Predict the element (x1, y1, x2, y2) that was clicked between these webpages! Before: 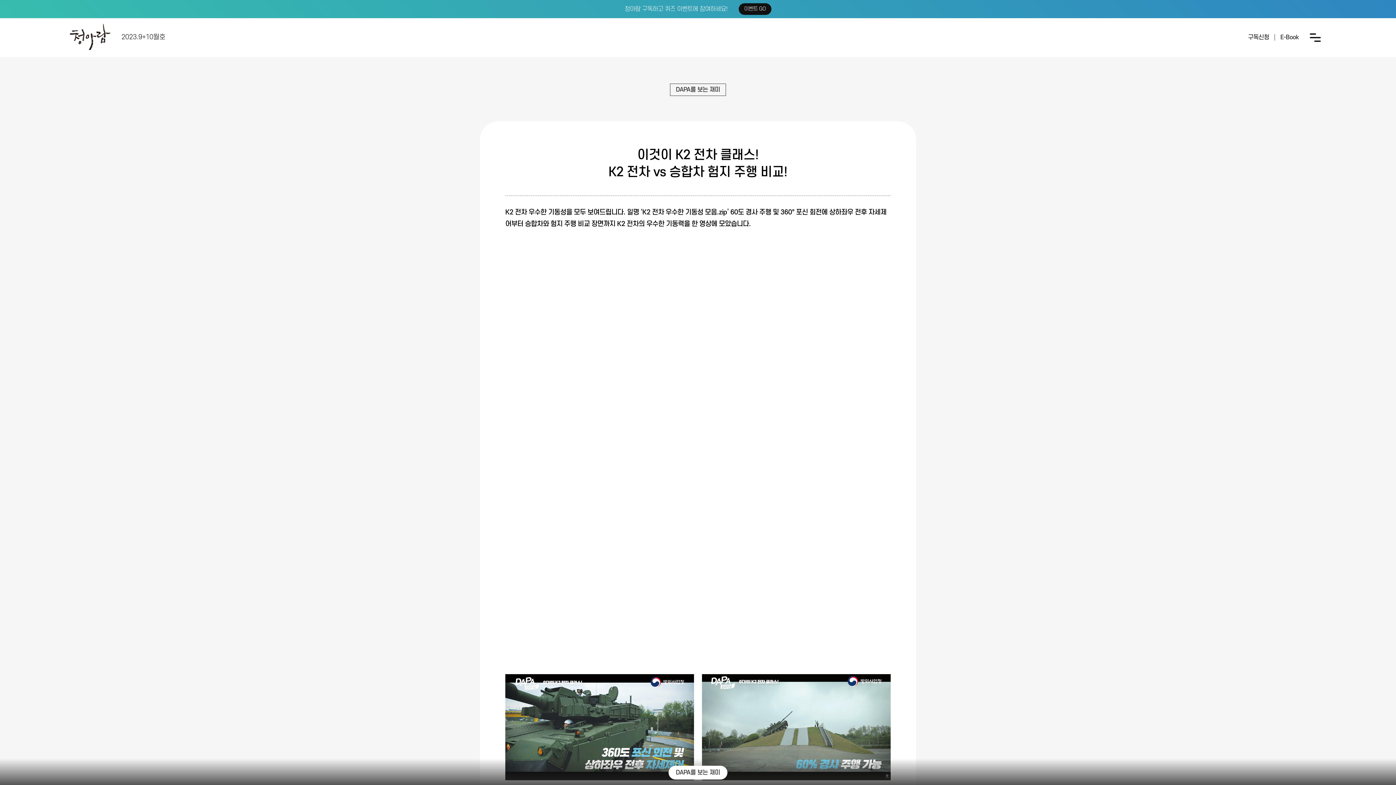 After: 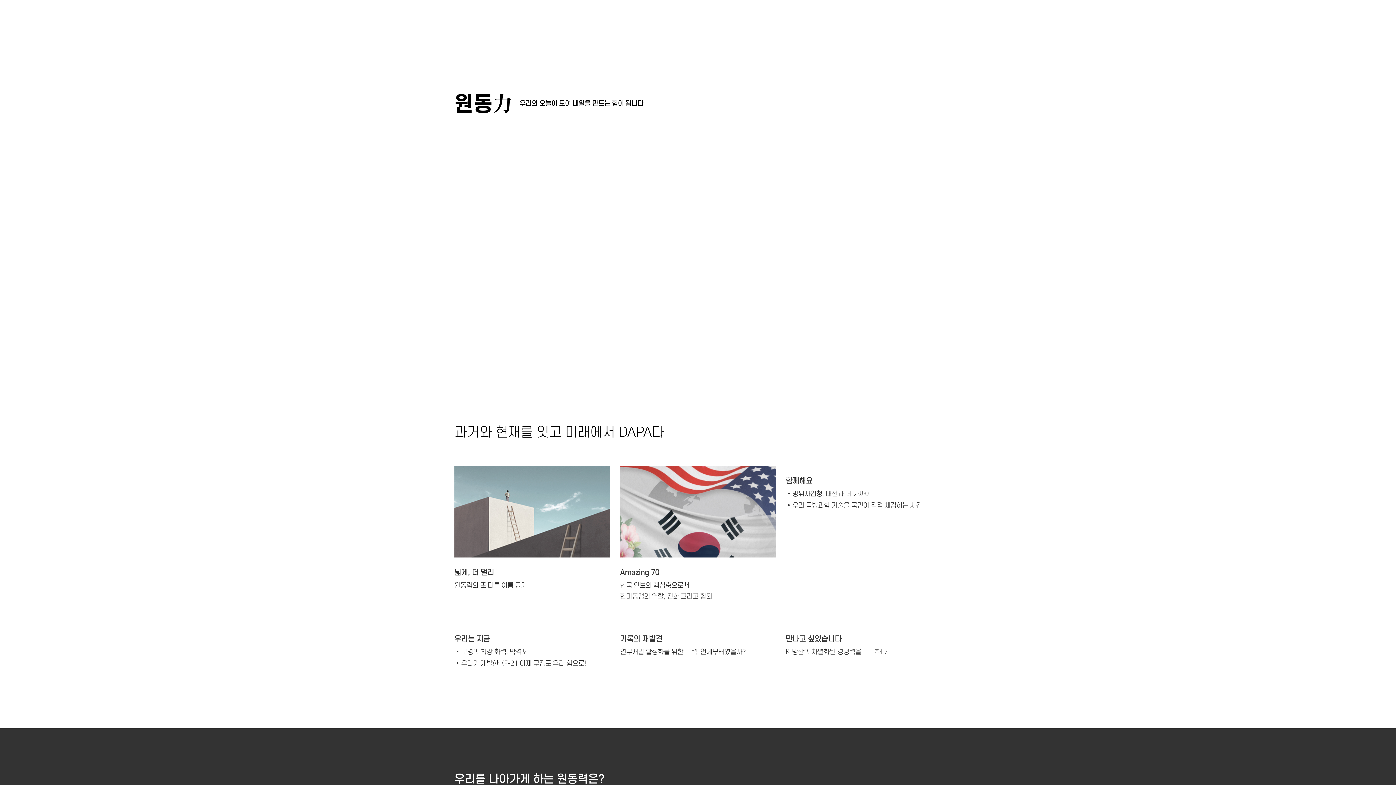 Action: bbox: (69, 23, 110, 51)